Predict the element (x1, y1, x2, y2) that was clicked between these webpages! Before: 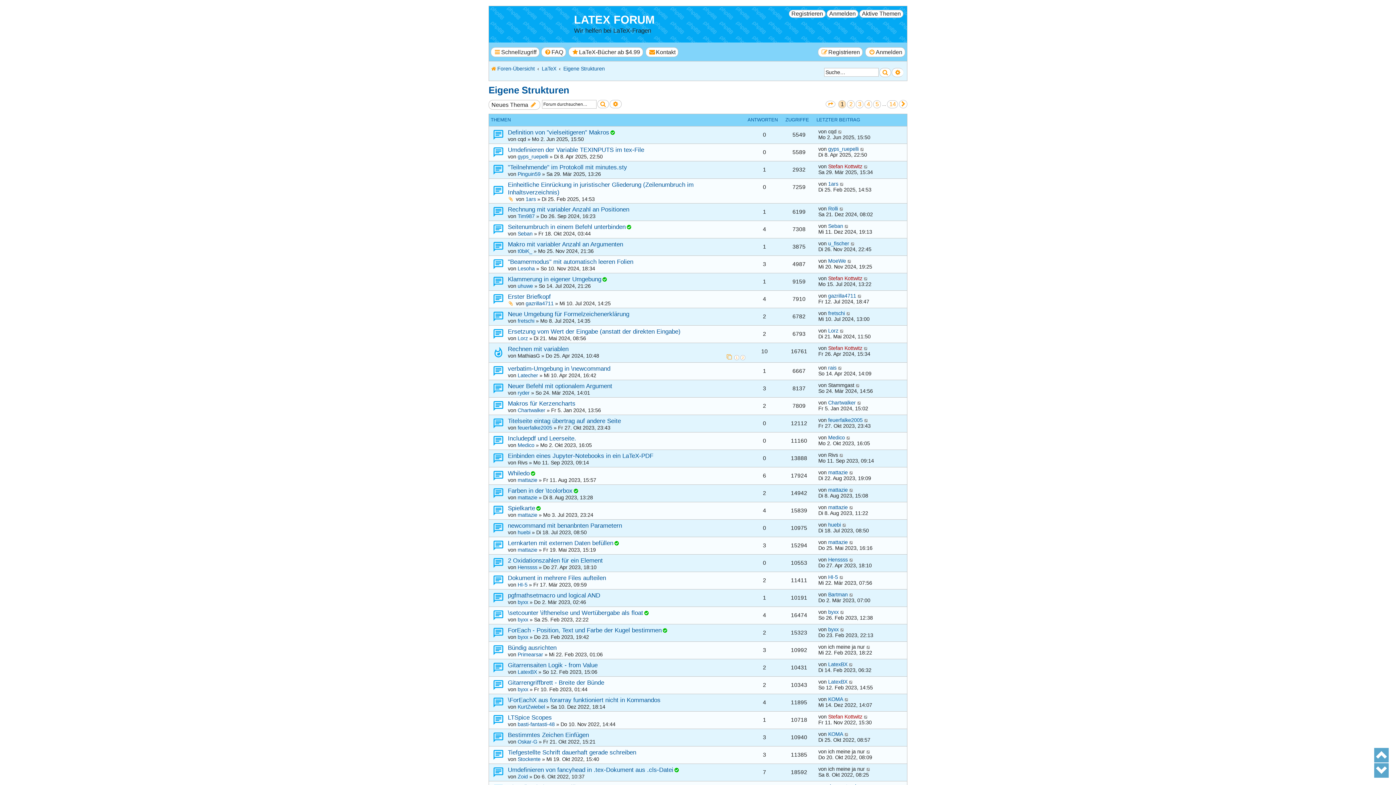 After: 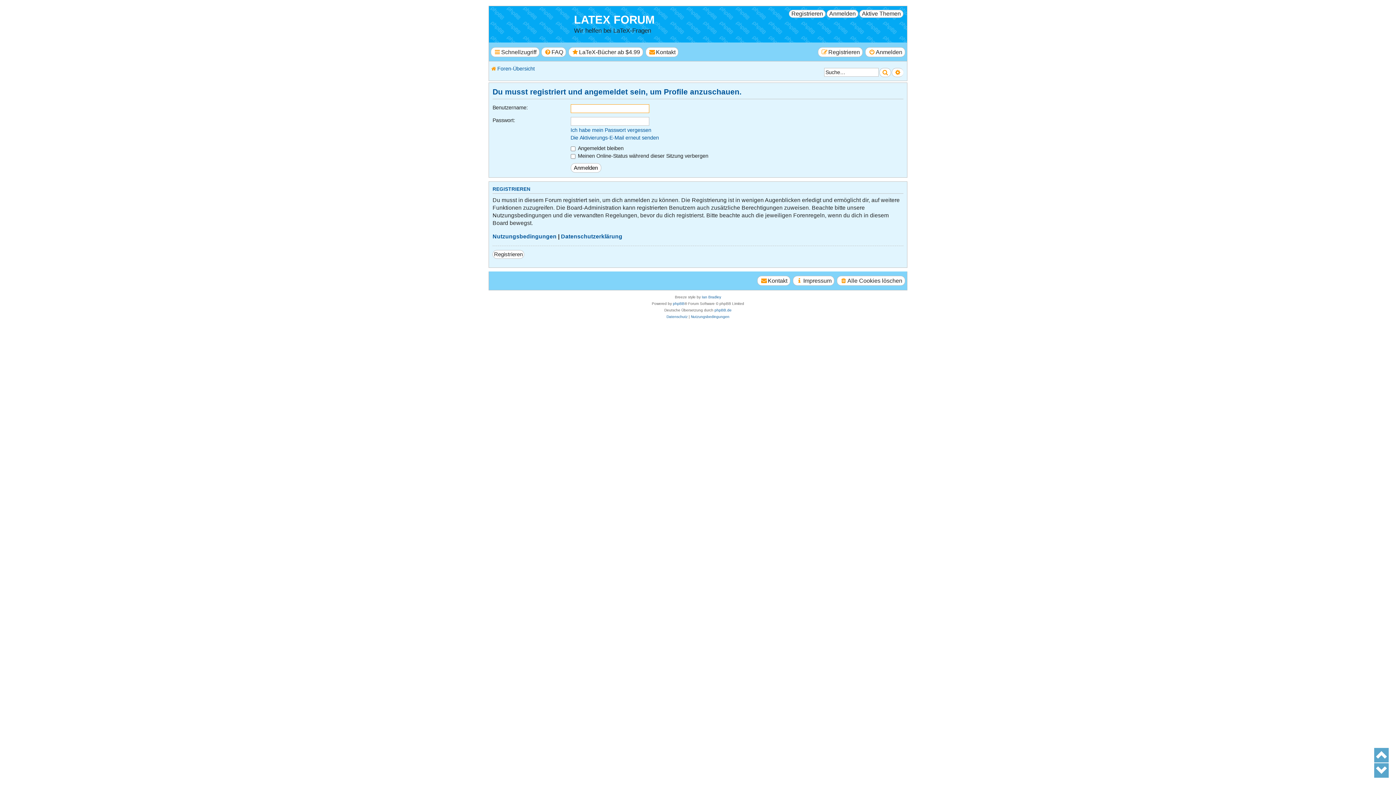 Action: bbox: (828, 163, 862, 169) label: Stefan Kottwitz